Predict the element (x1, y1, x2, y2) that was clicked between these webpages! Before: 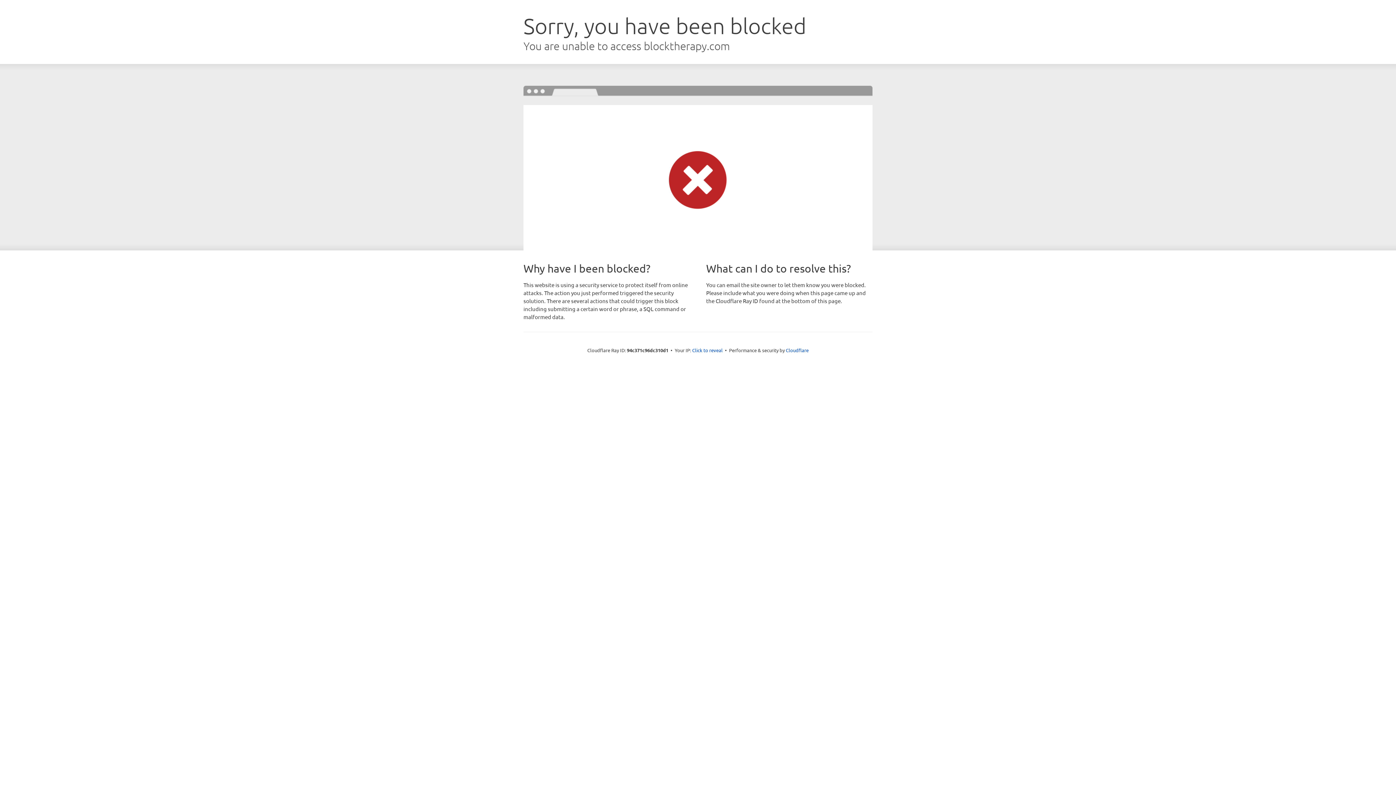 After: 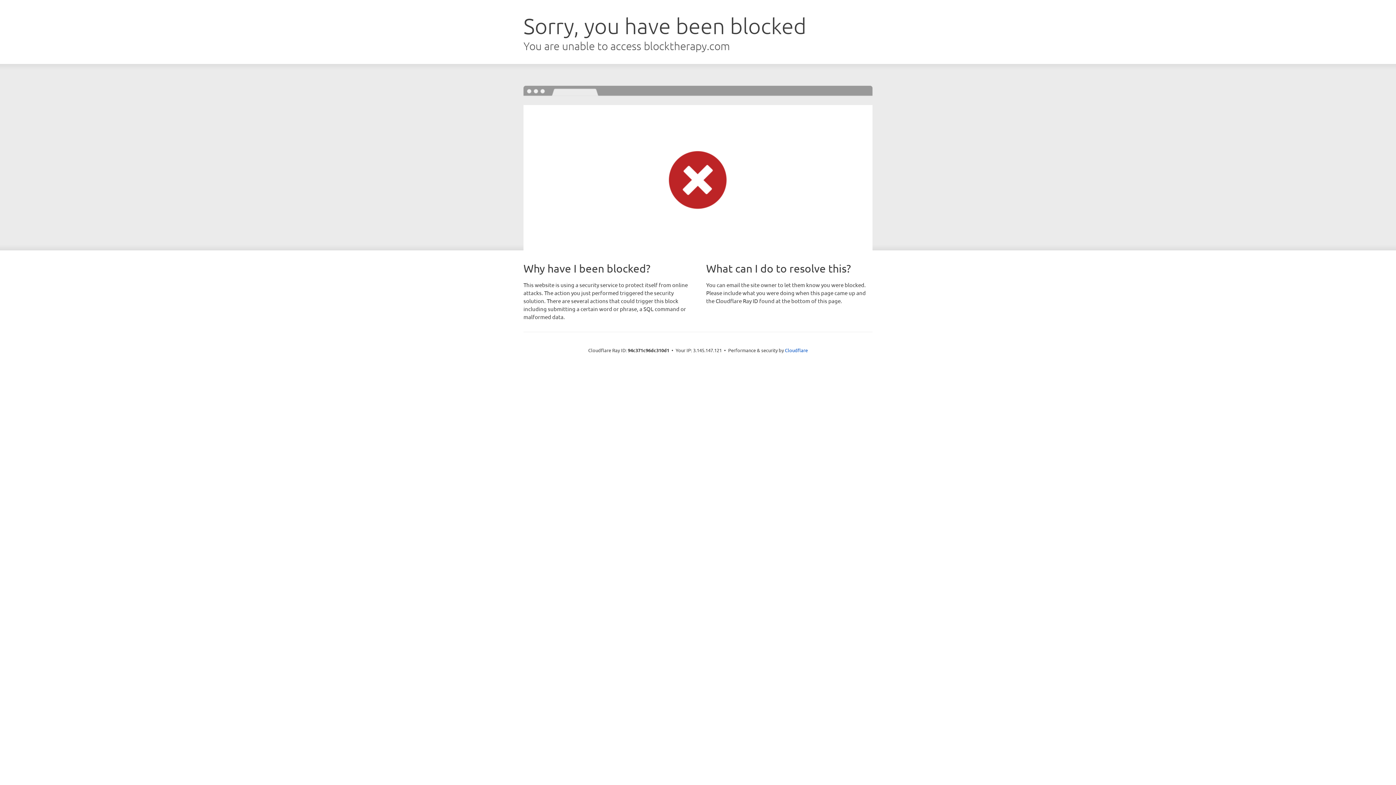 Action: bbox: (692, 346, 722, 353) label: Click to reveal